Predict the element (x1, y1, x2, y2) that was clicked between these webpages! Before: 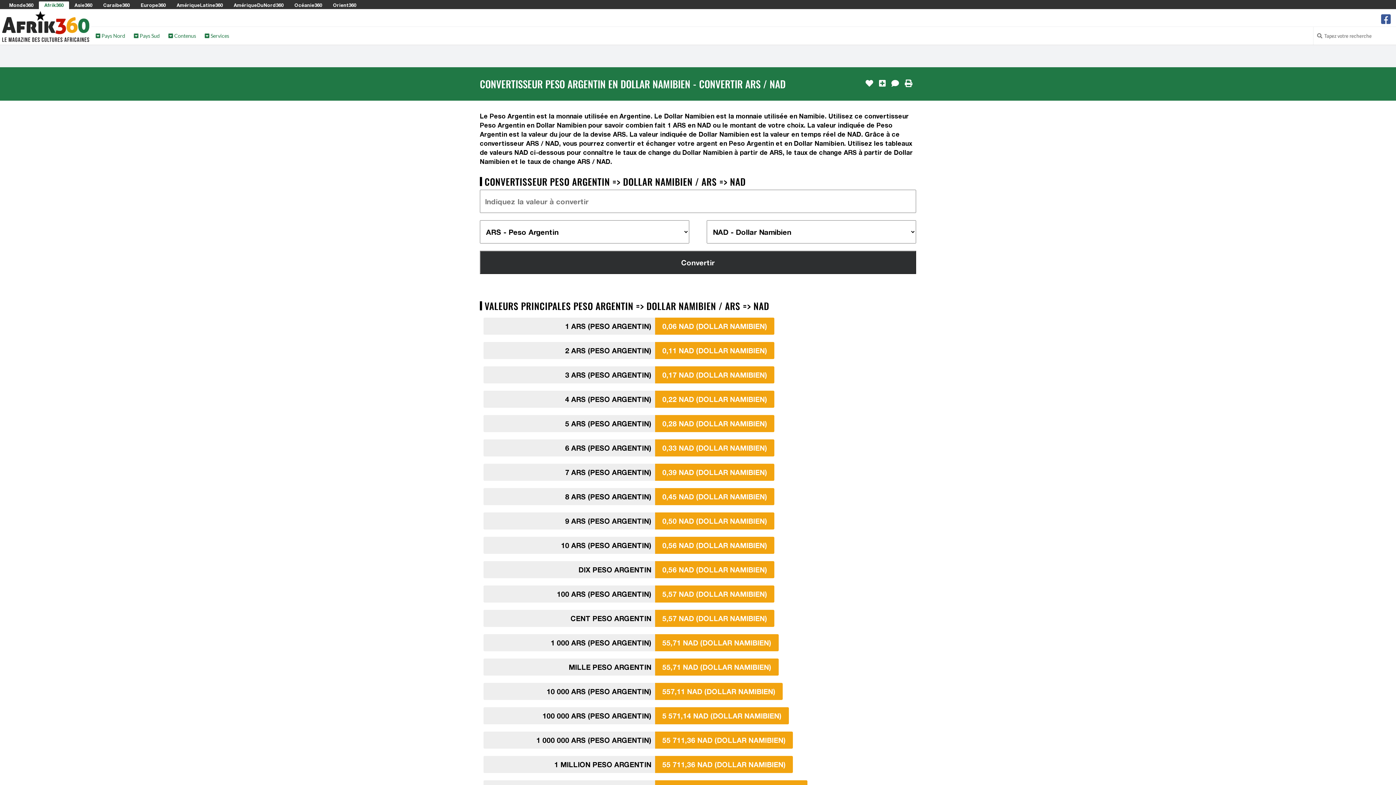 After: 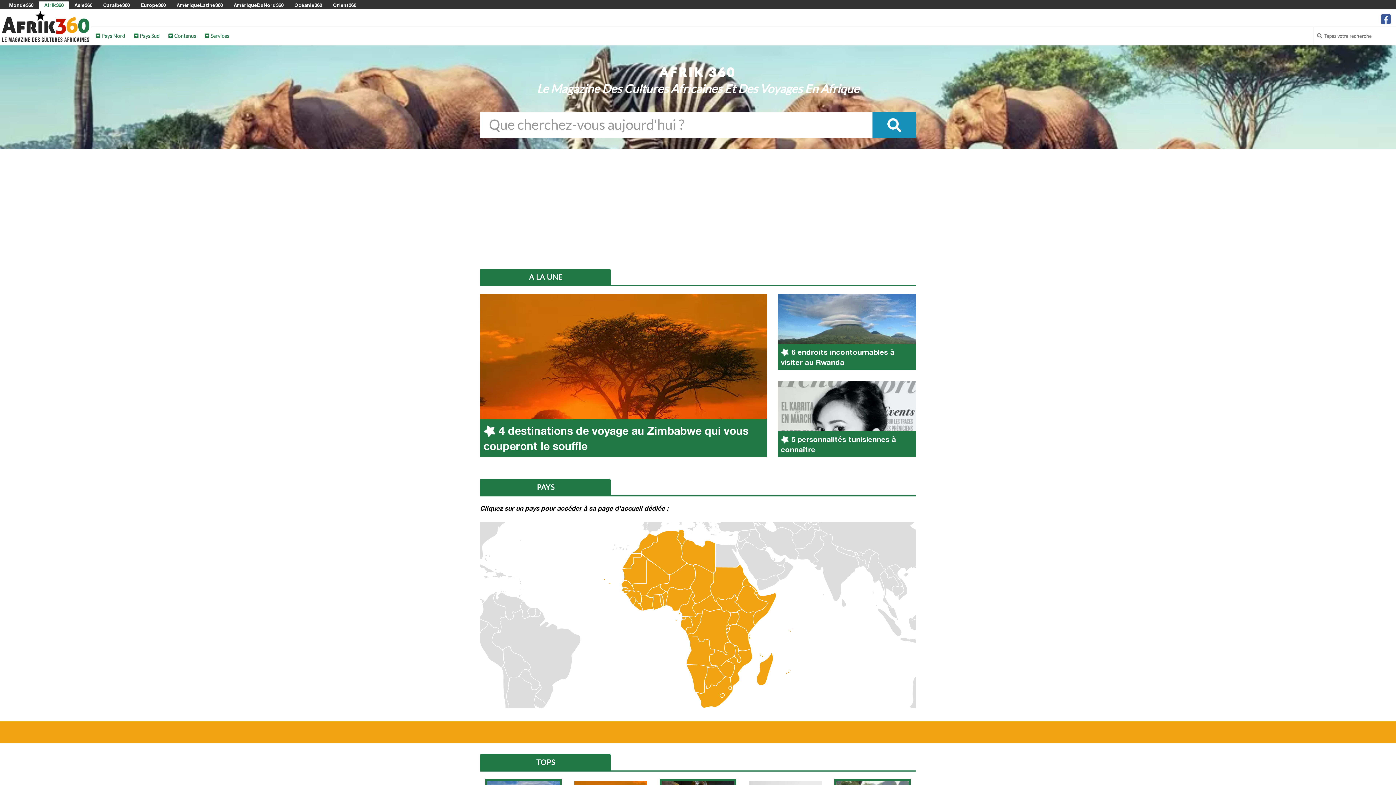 Action: bbox: (0, 22, 91, 30)